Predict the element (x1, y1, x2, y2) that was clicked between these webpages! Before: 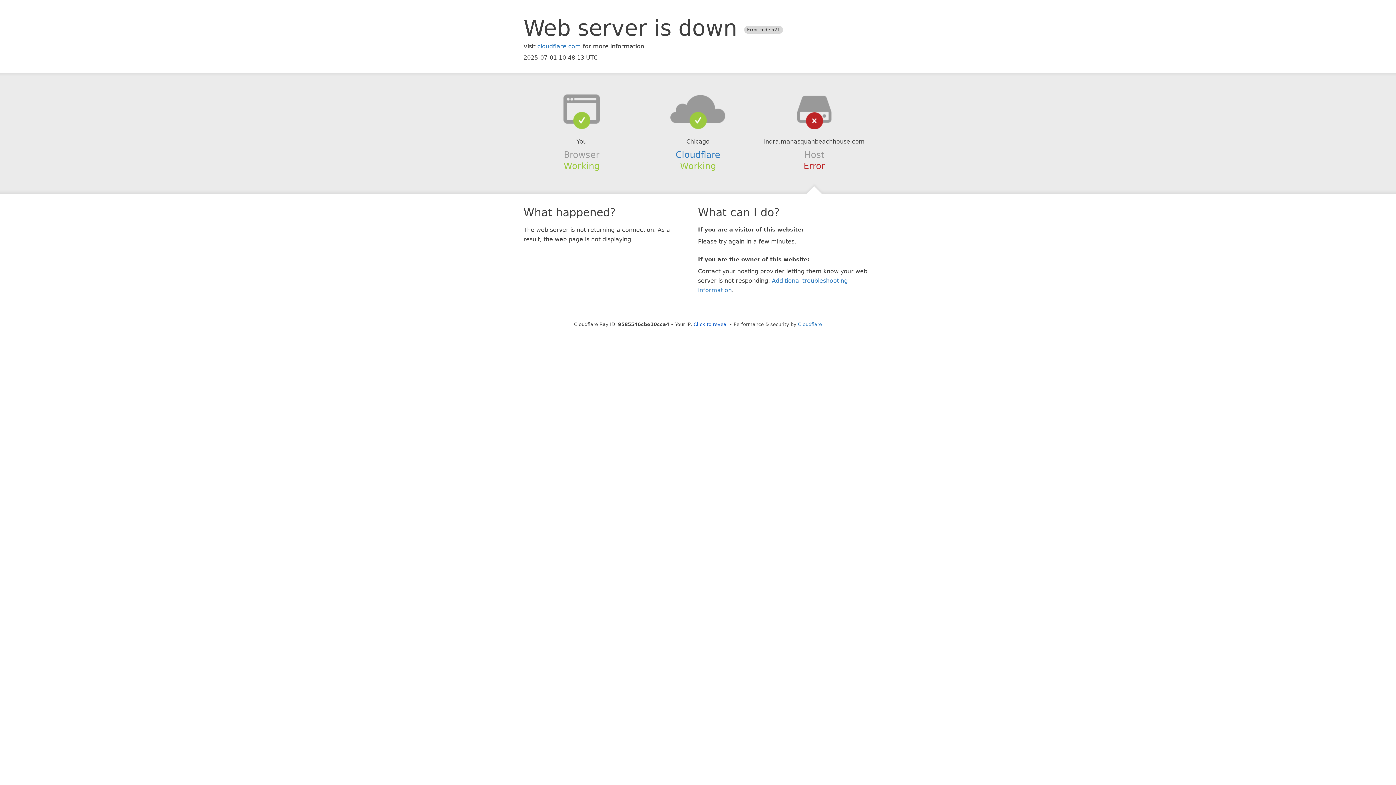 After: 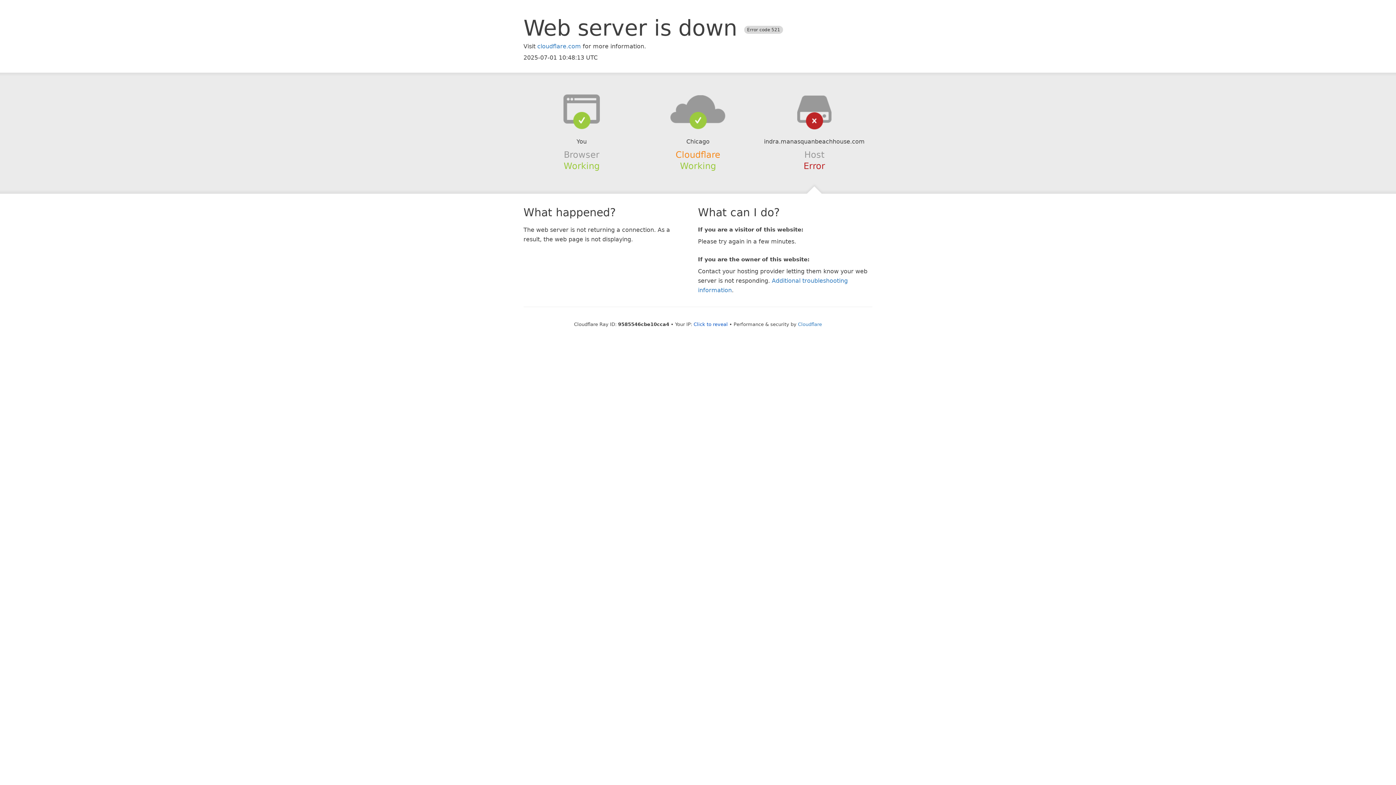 Action: label: Cloudflare bbox: (675, 149, 720, 159)